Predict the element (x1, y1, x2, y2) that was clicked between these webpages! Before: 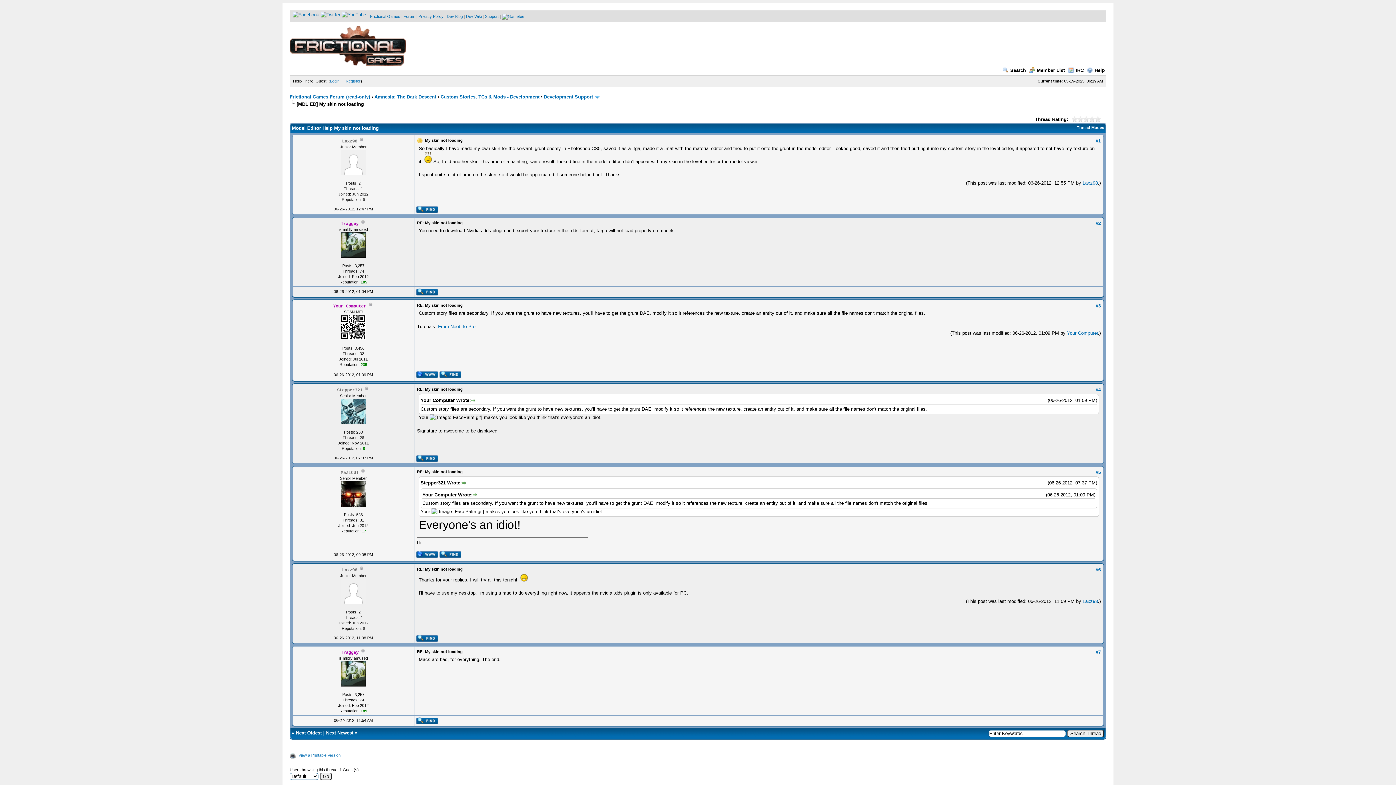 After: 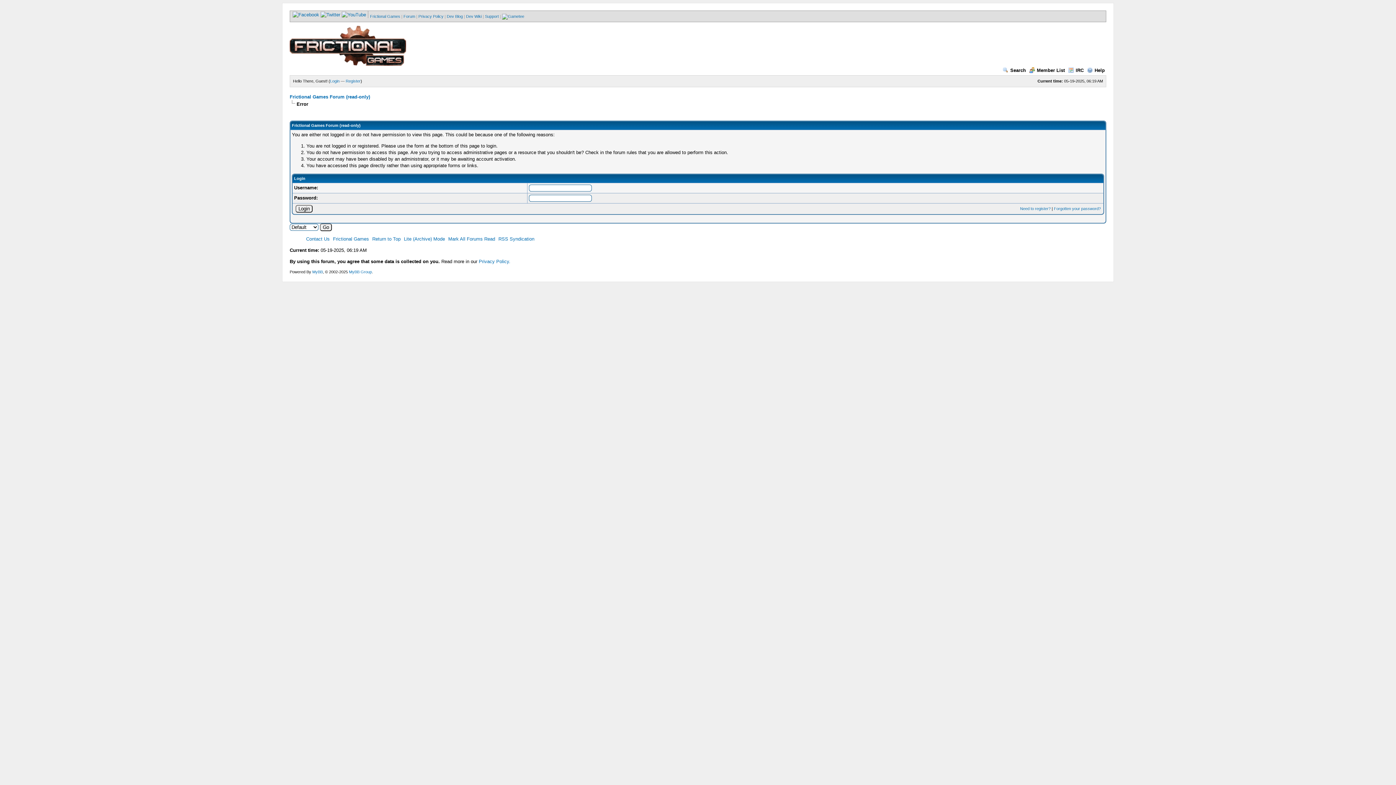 Action: bbox: (360, 280, 367, 284) label: 185